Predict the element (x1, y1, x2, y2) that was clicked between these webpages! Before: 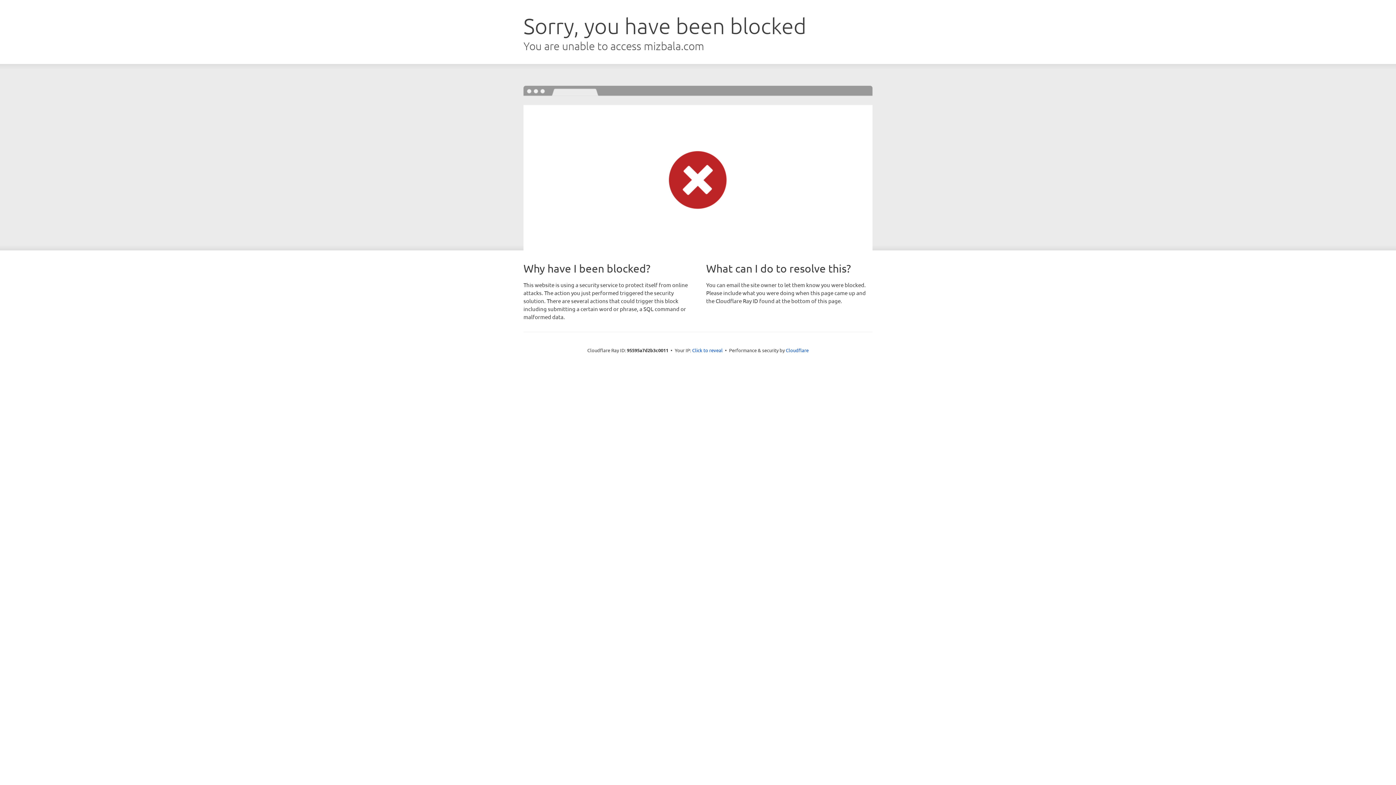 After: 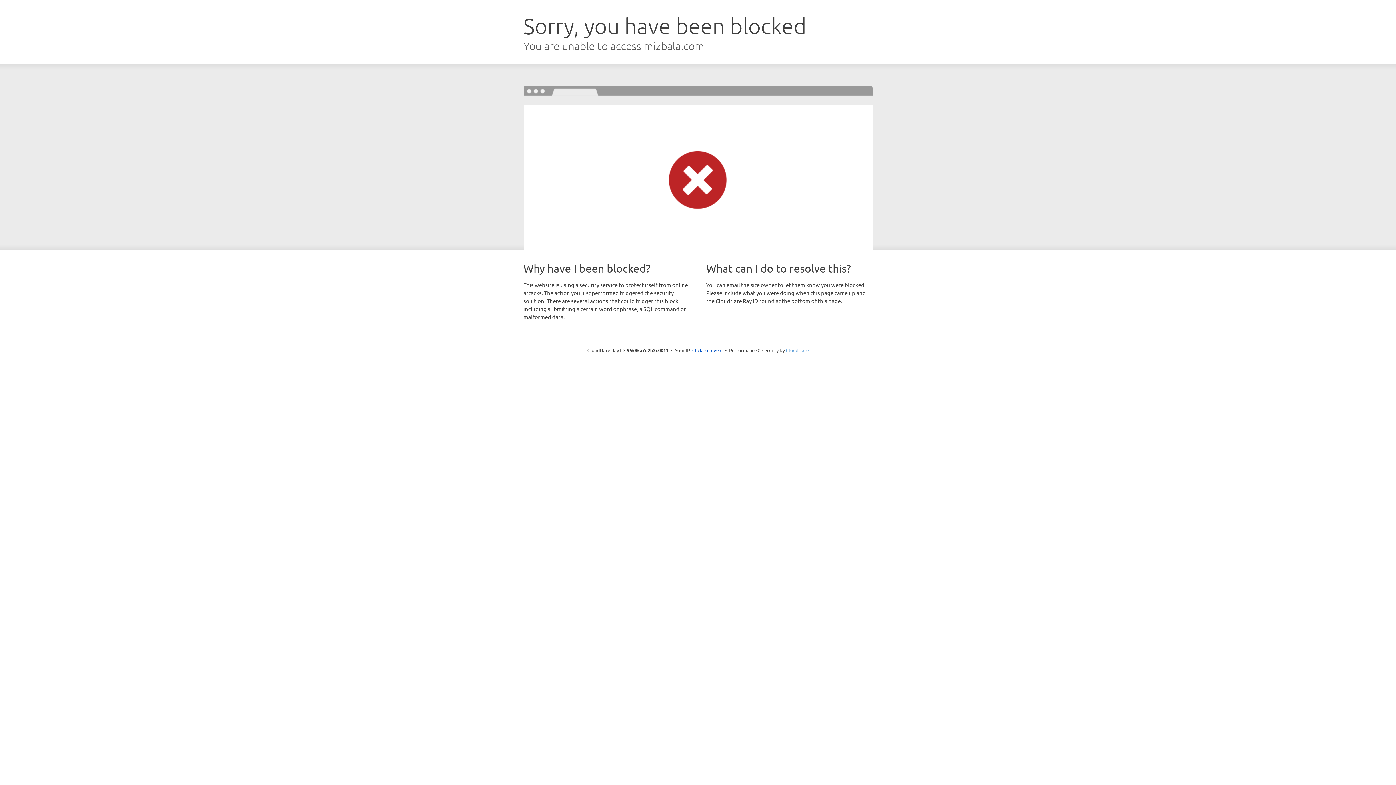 Action: bbox: (786, 347, 808, 353) label: Cloudflare